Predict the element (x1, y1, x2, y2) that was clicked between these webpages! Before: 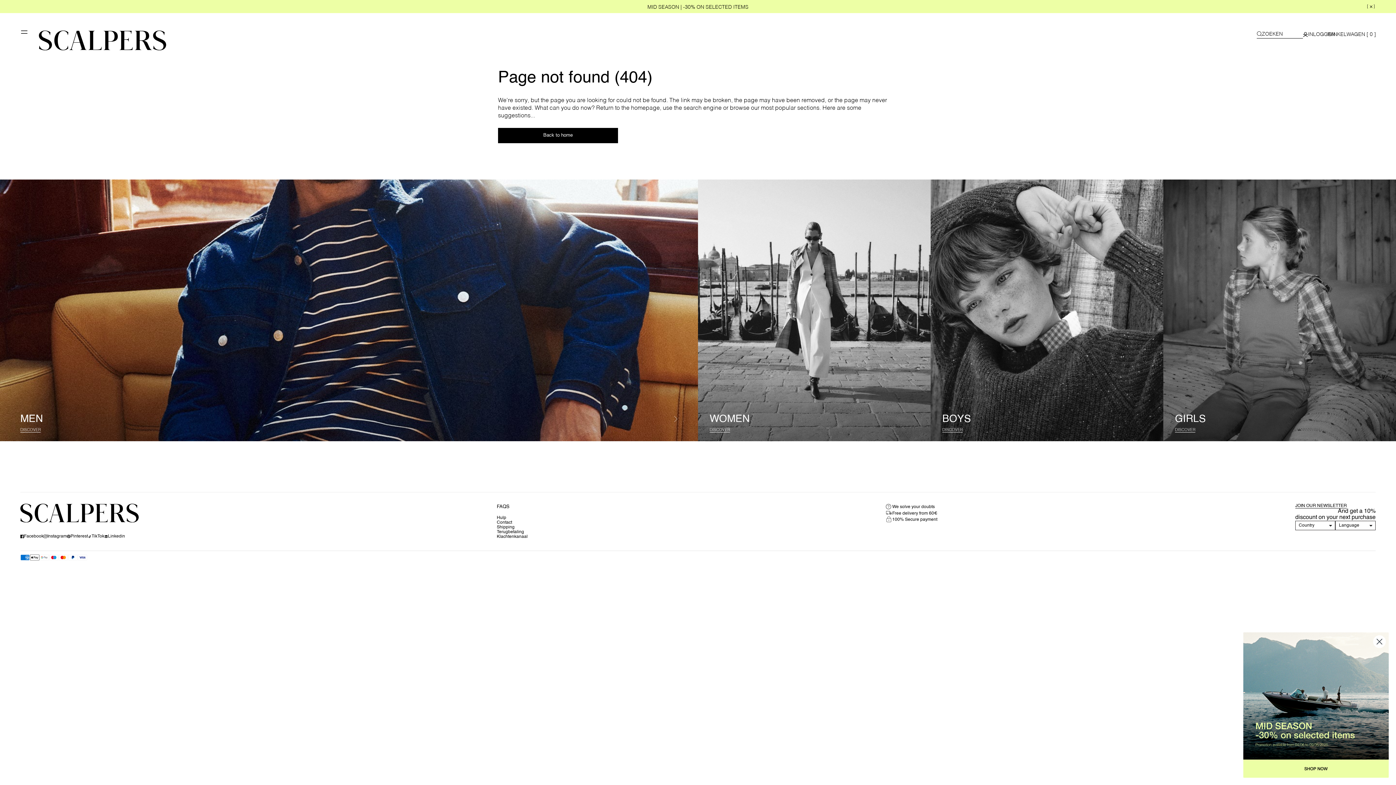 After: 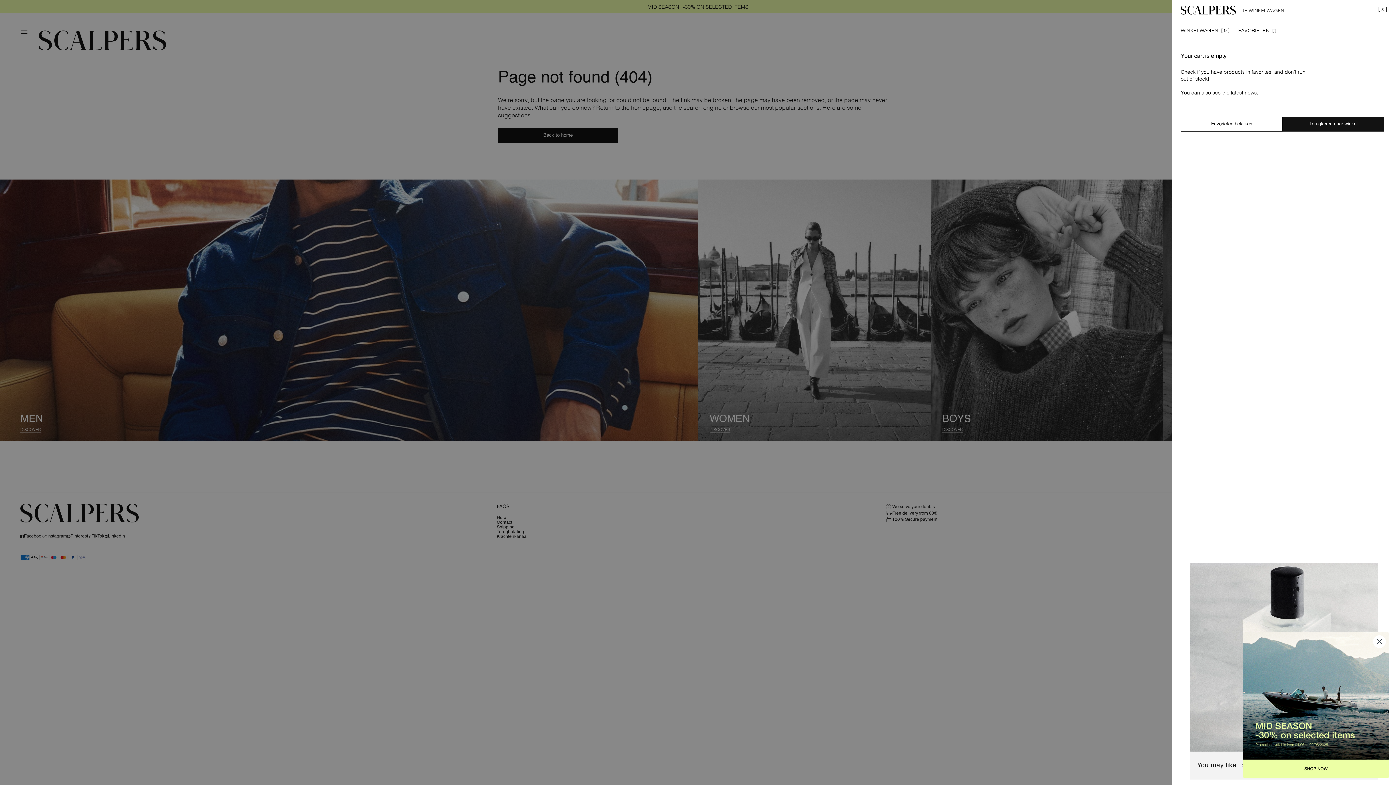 Action: bbox: (1328, 31, 1376, 38) label: WINKELWAGEN [ 0 ]